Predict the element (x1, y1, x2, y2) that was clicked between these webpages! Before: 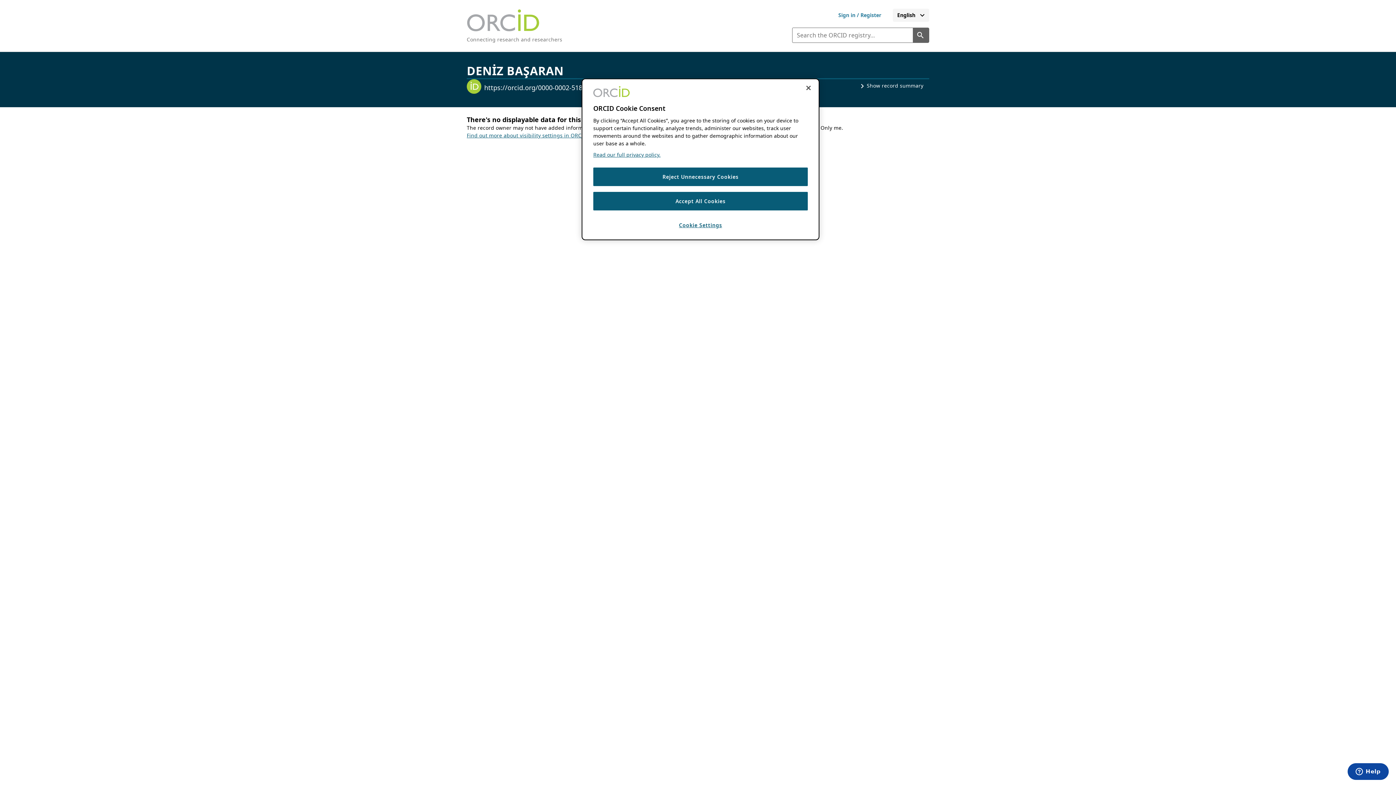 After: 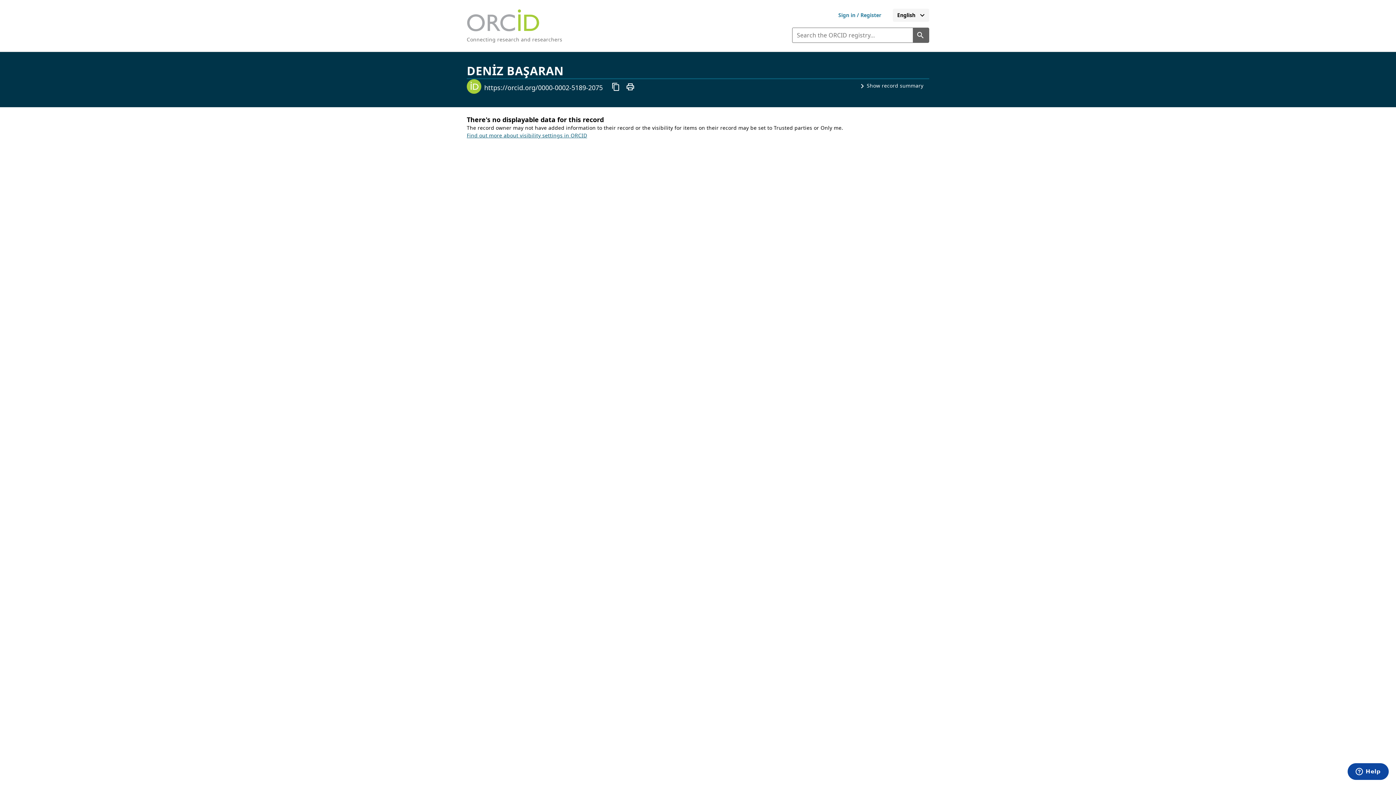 Action: label: Accept All Cookies bbox: (593, 192, 808, 210)